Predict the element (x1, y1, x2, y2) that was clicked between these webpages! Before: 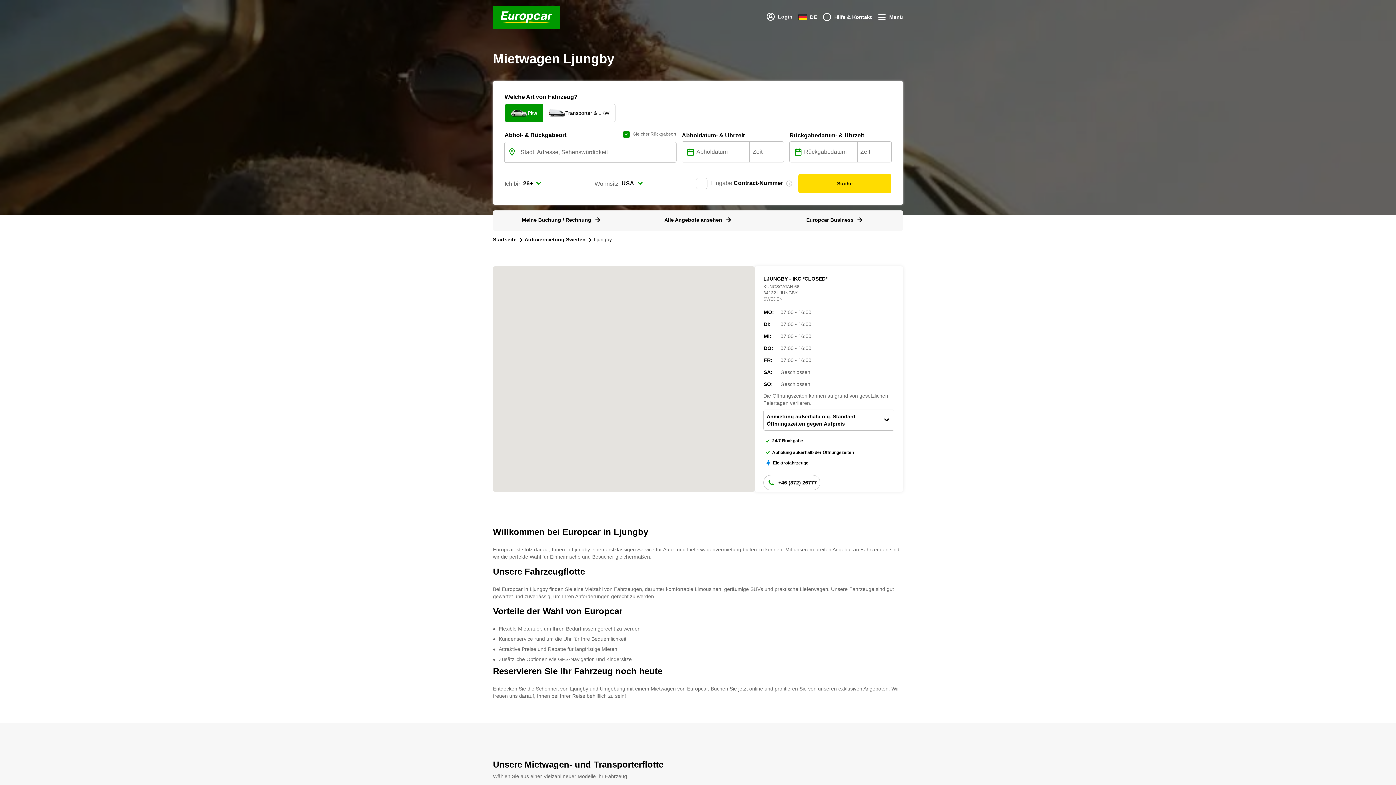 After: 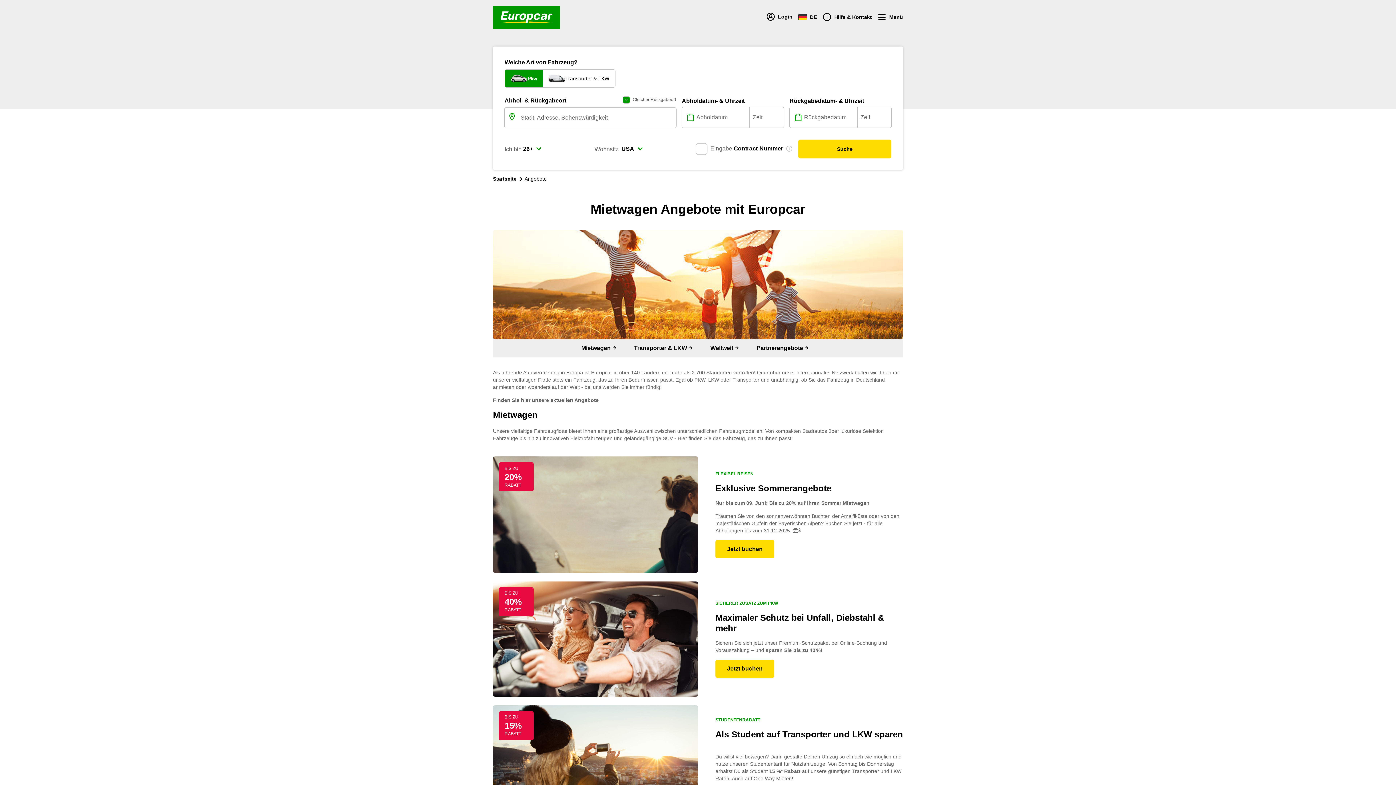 Action: bbox: (664, 216, 731, 223) label: Alle Angebote ansehen